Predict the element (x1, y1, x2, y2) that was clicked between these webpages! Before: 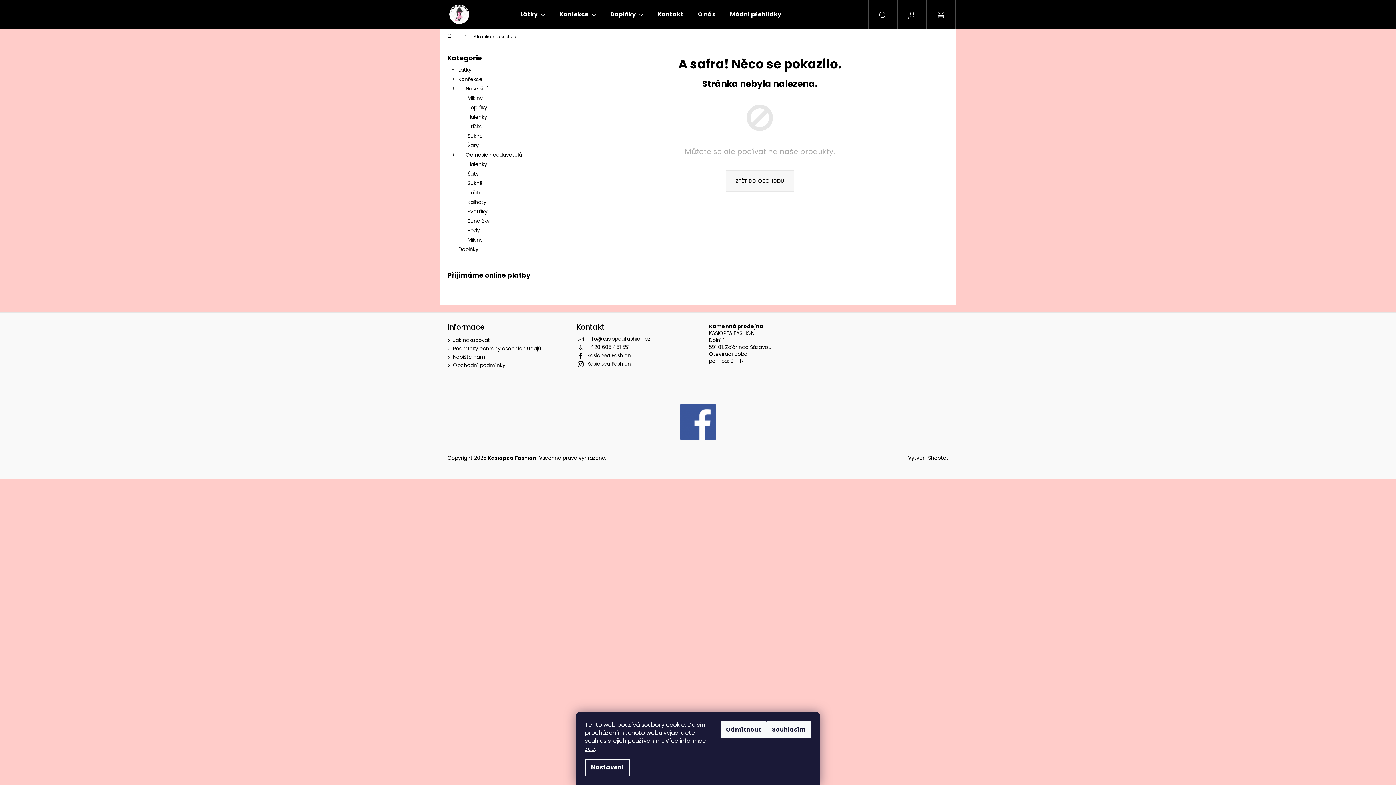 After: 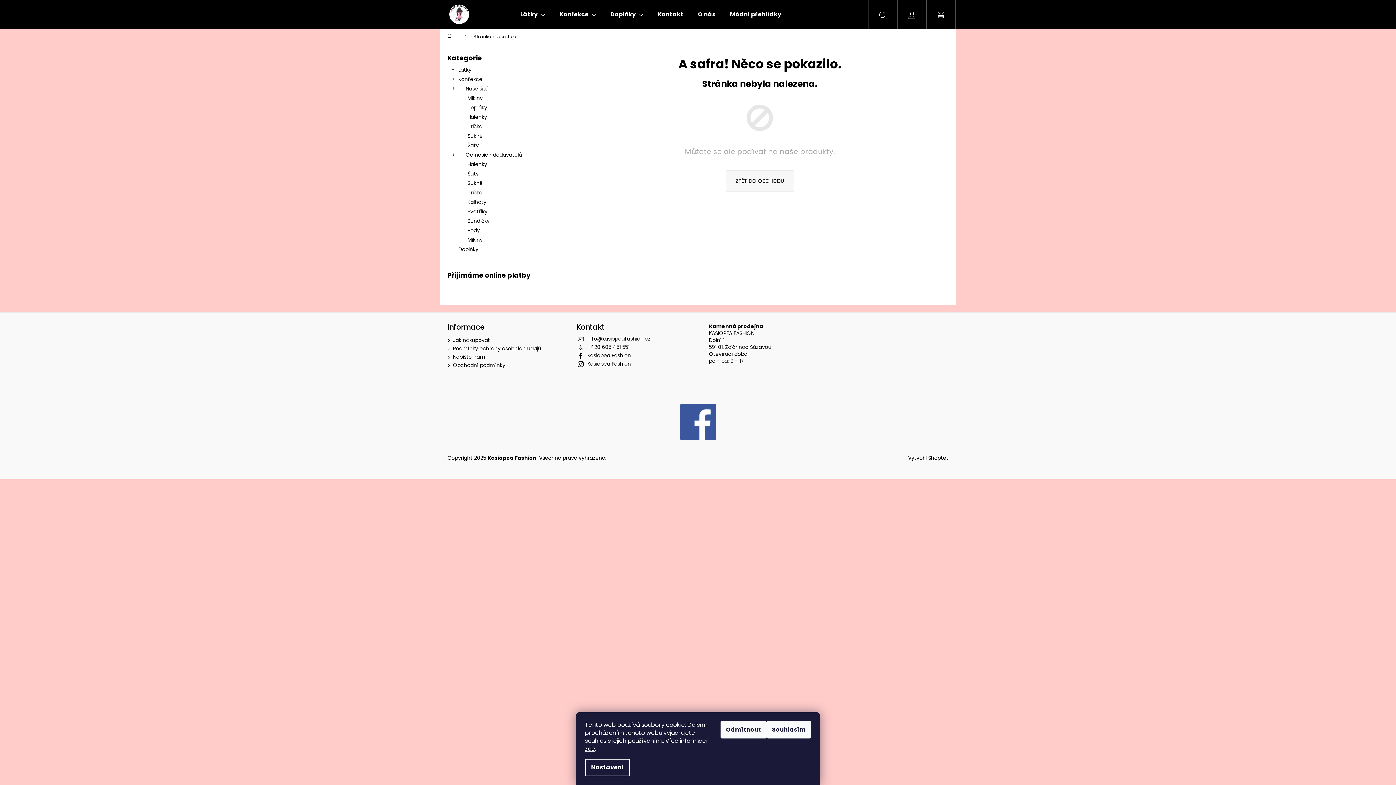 Action: bbox: (587, 360, 631, 367) label: Kasiopea Fashion